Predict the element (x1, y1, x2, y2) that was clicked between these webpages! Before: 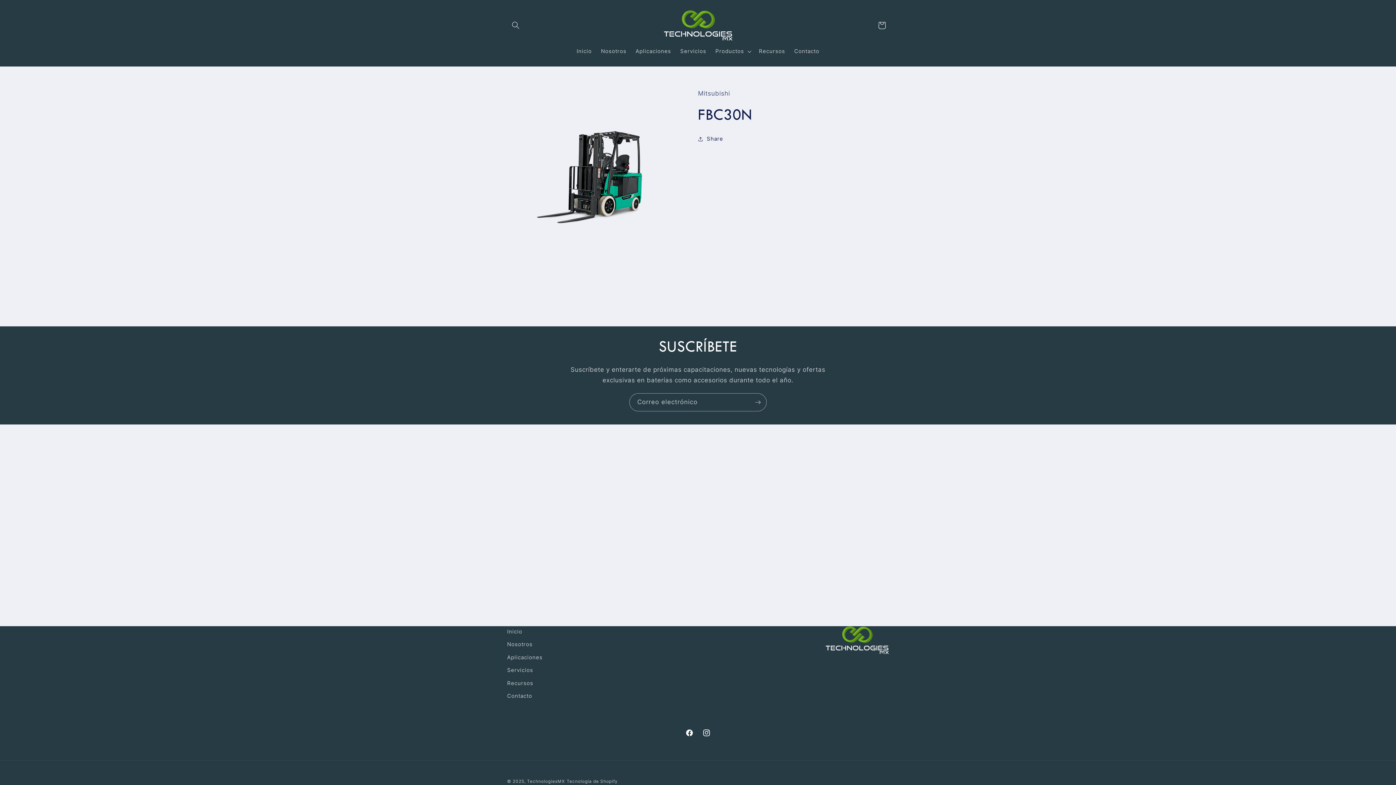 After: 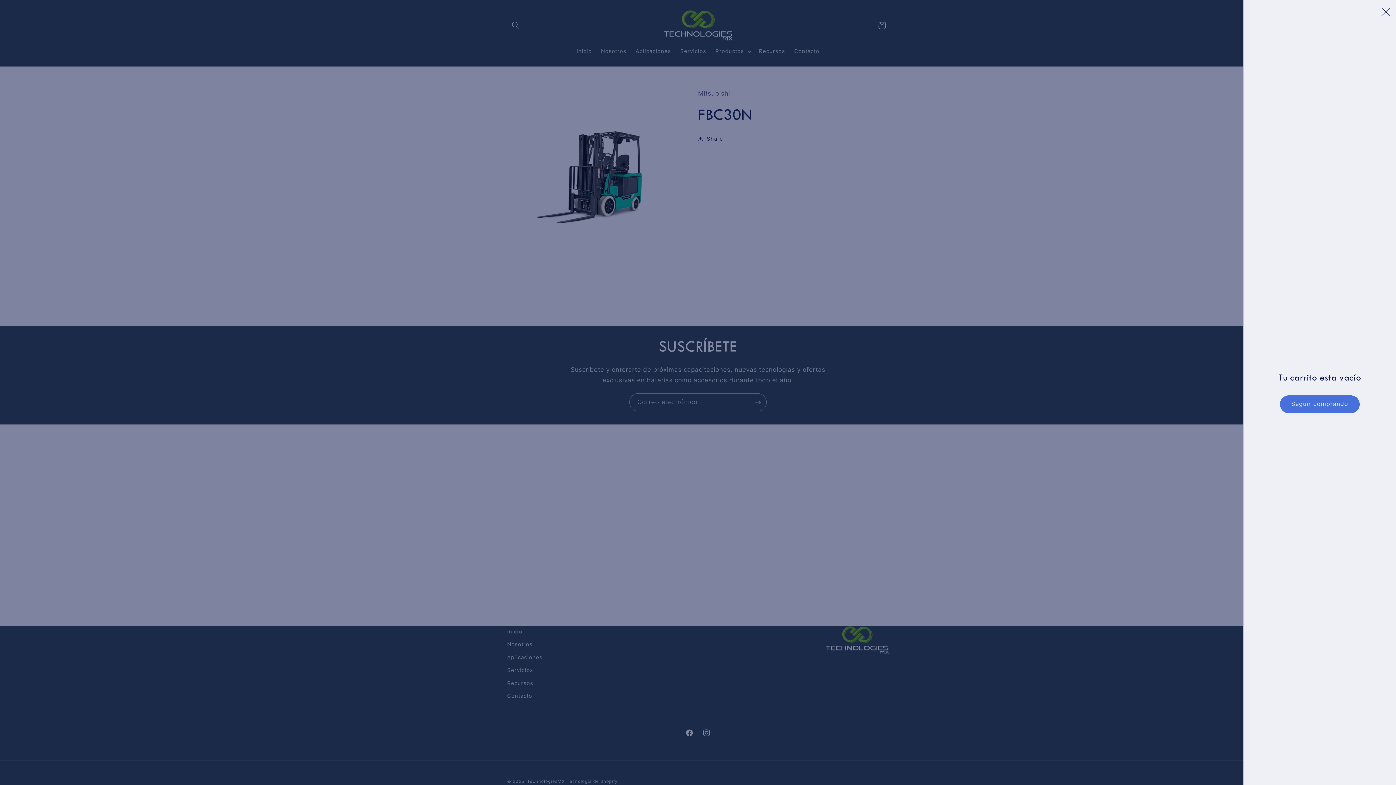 Action: bbox: (873, 17, 890, 33) label: Carrito